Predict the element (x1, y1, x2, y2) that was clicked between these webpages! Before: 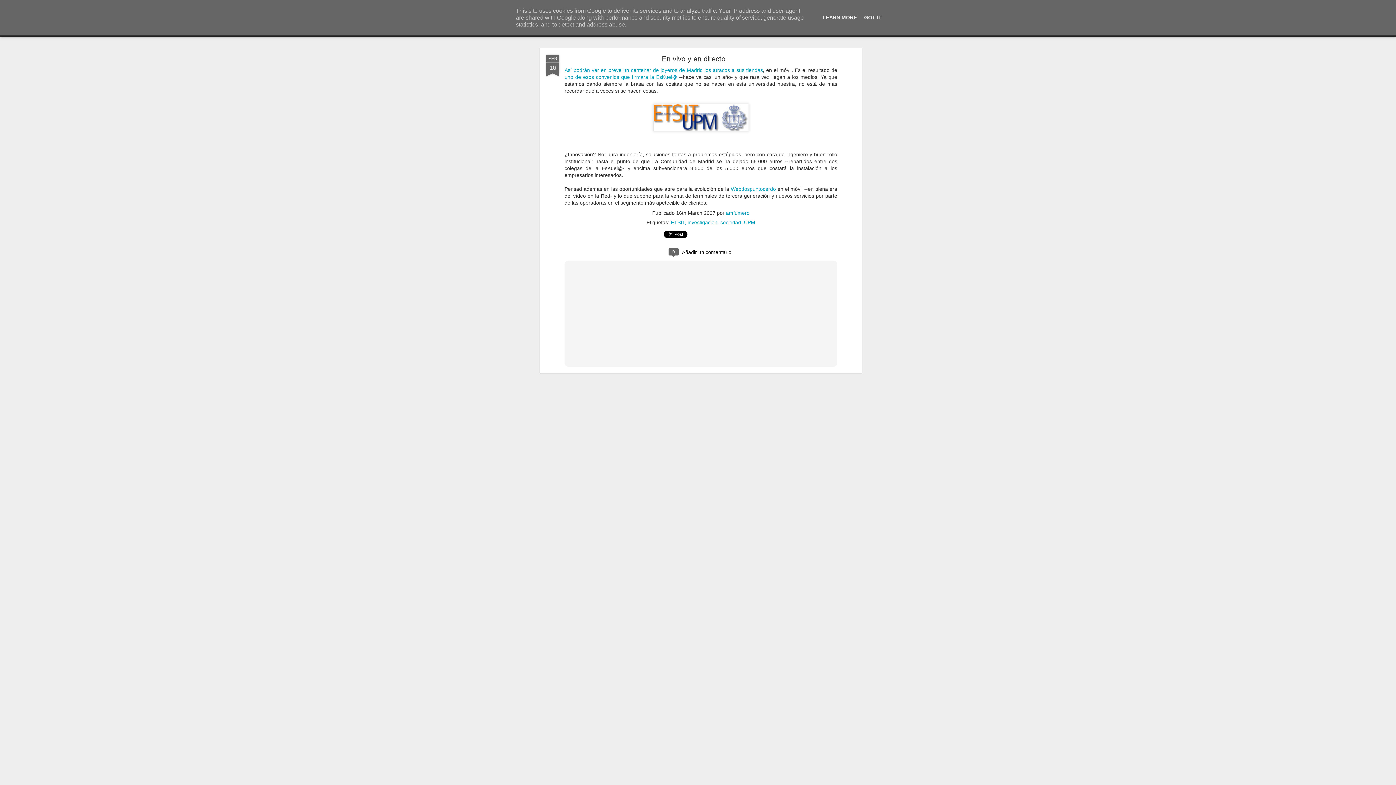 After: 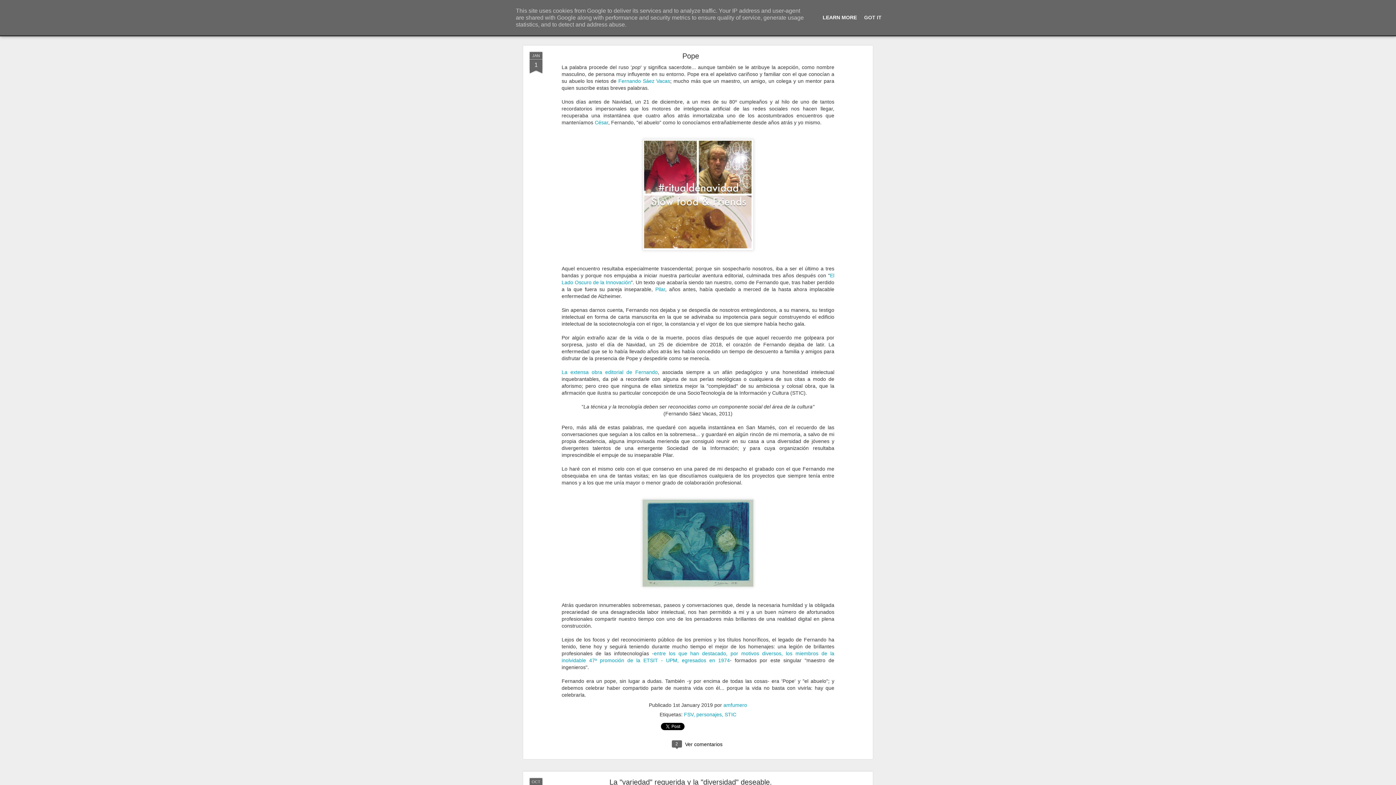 Action: bbox: (820, 14, 859, 20) label: LEARN MORE